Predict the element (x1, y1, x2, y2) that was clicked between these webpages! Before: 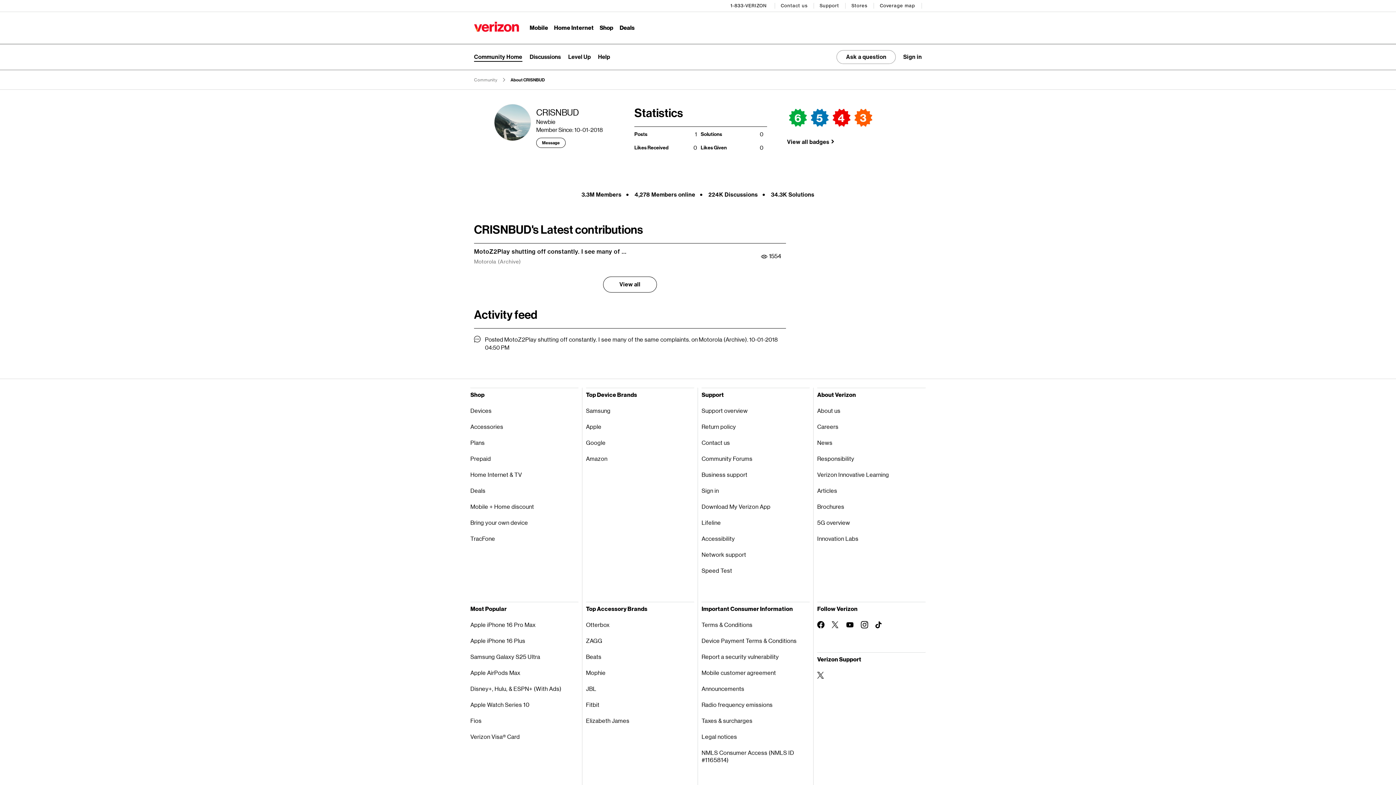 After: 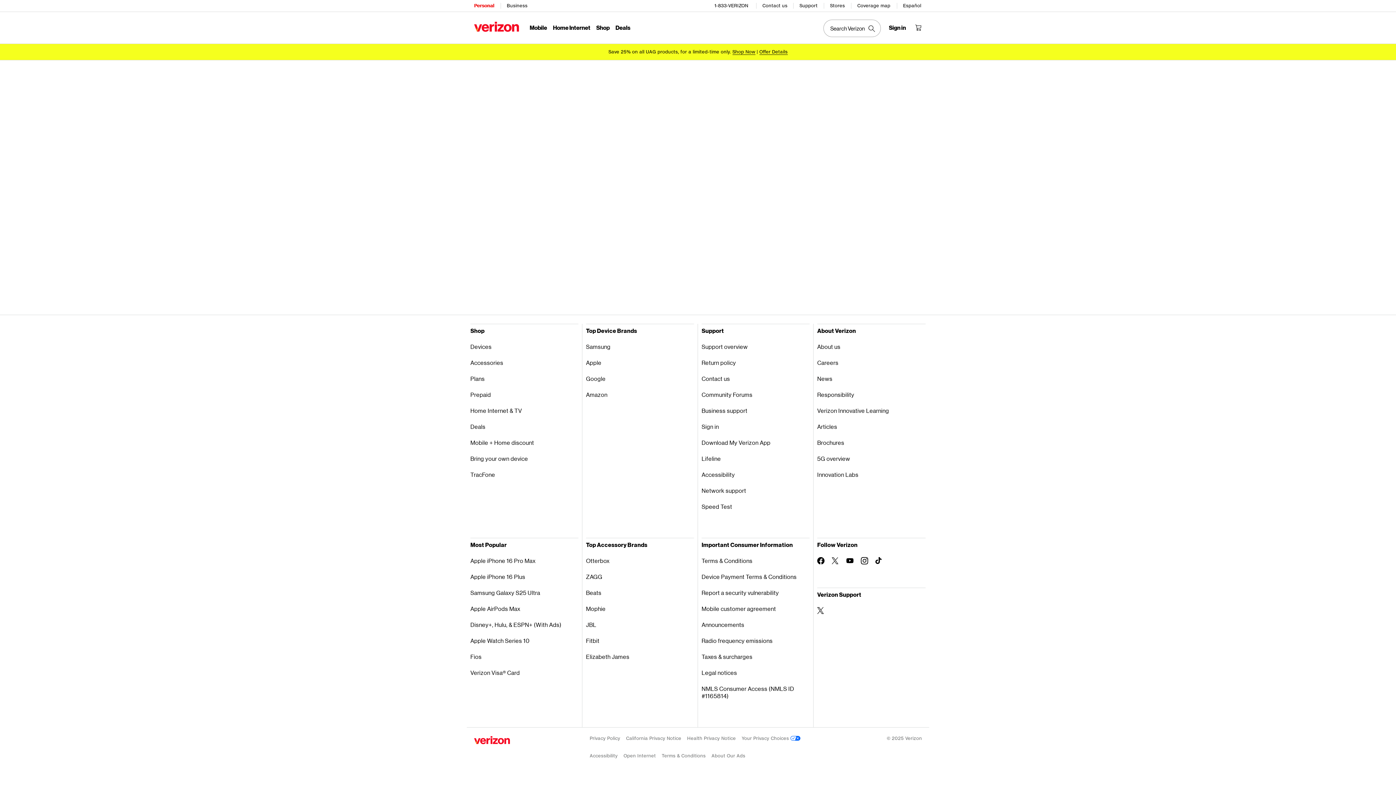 Action: bbox: (470, 664, 578, 680) label: Apple AirPods Max